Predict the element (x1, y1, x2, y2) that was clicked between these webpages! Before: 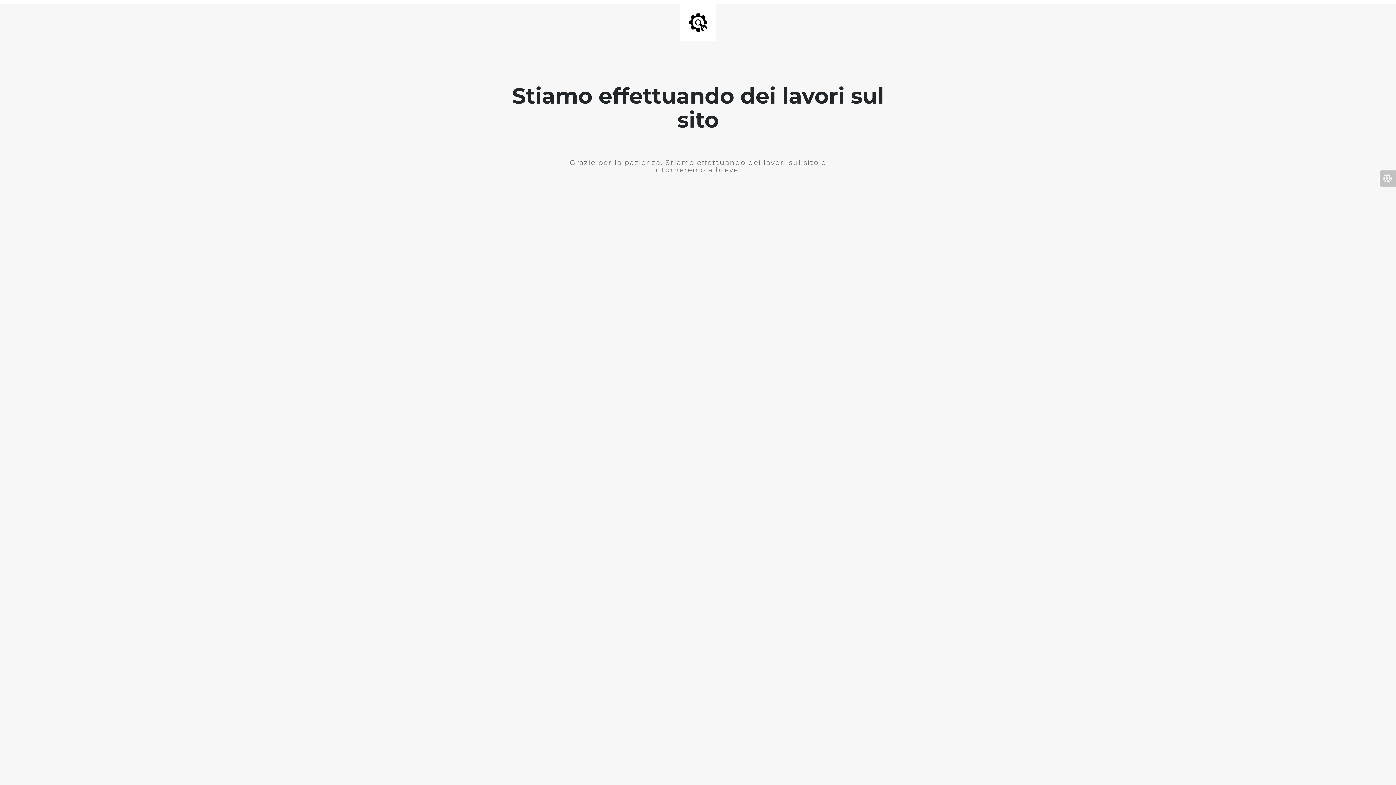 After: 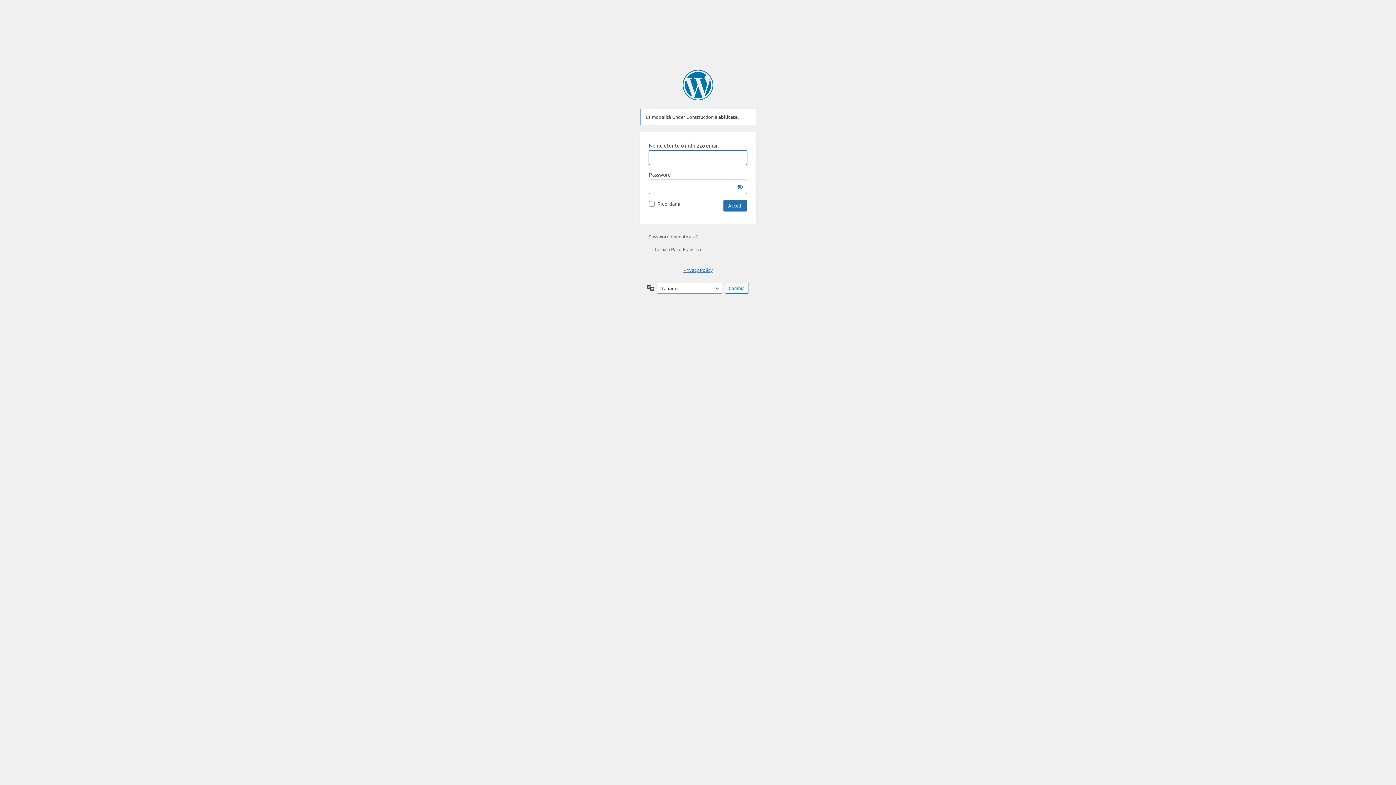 Action: bbox: (1380, 170, 1396, 186)